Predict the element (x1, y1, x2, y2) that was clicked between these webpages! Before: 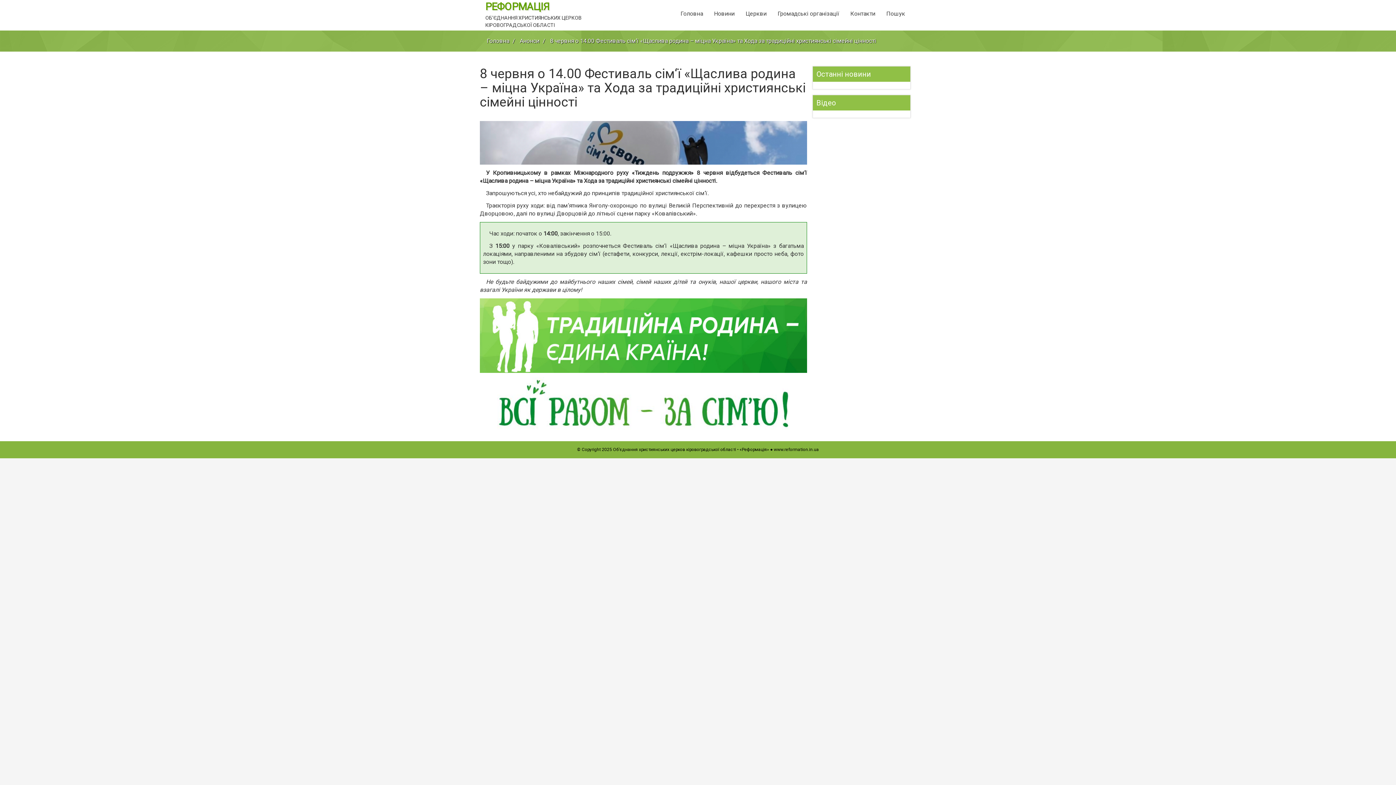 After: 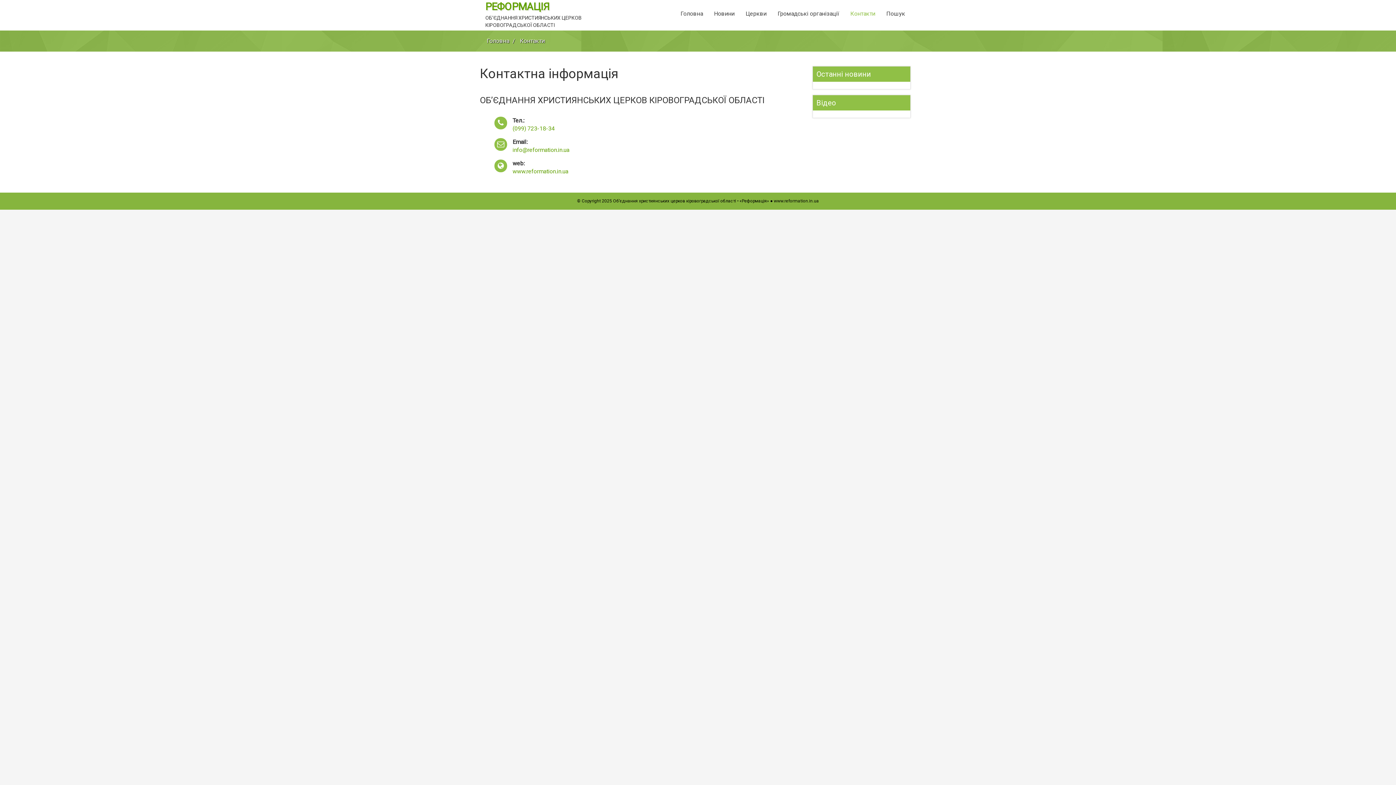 Action: bbox: (845, 3, 881, 21) label: Контакти